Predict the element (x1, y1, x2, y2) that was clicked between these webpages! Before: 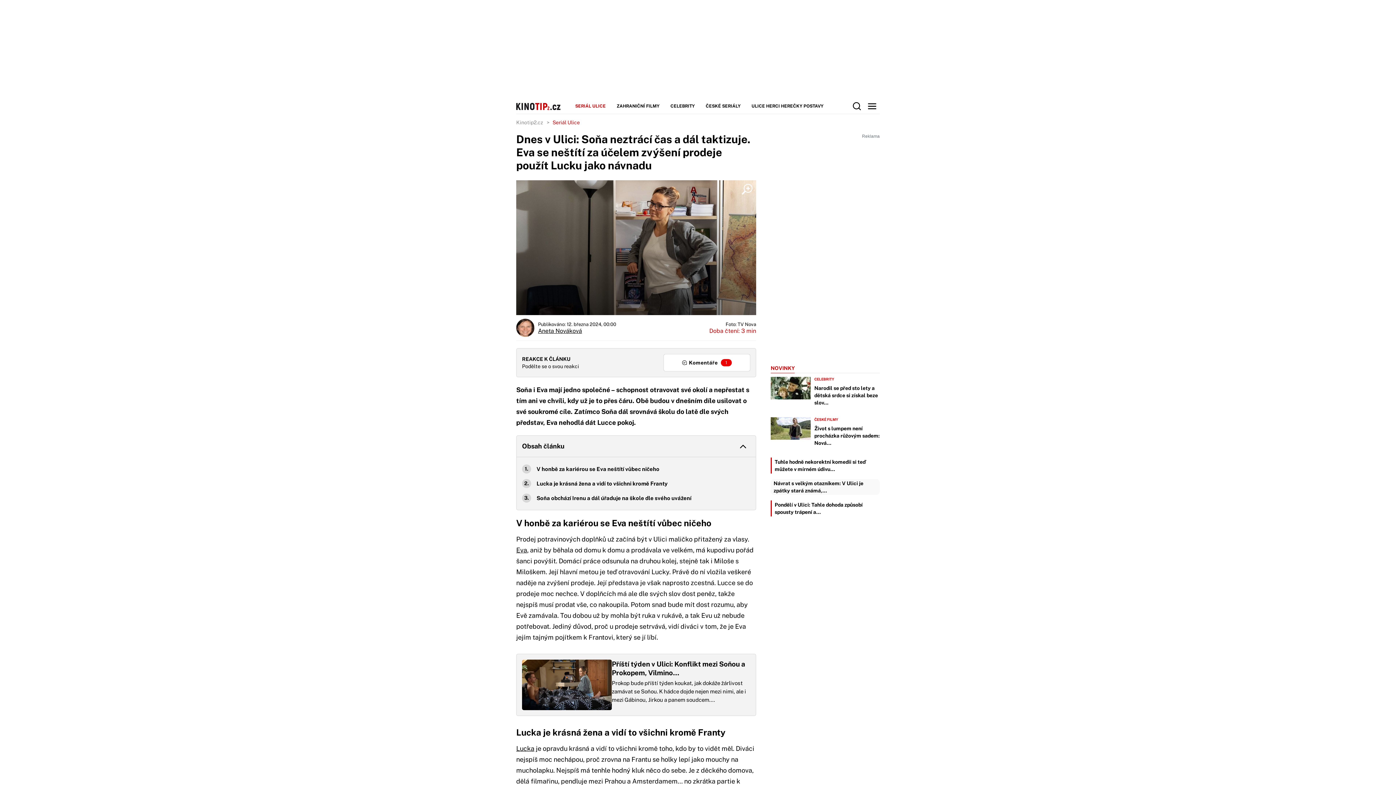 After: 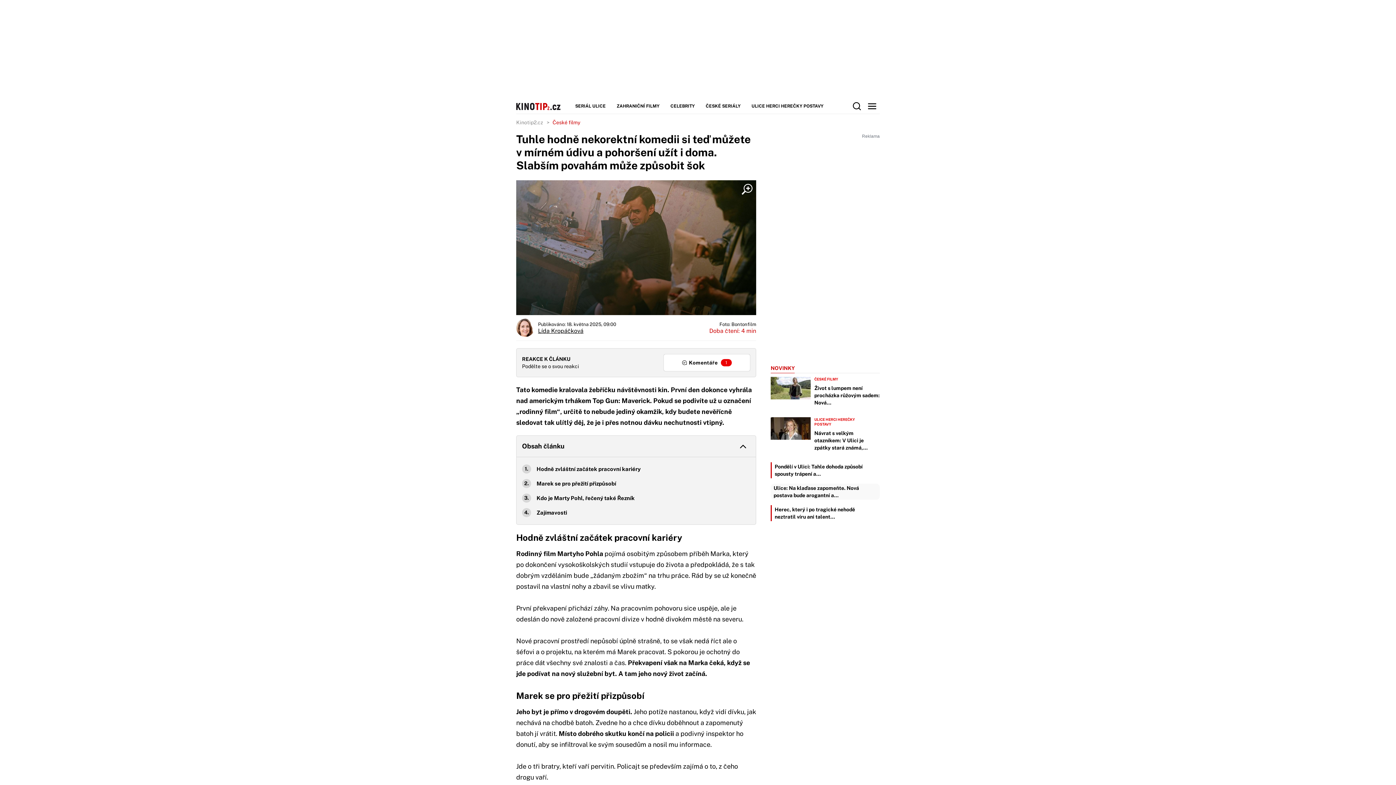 Action: bbox: (774, 458, 877, 473) label: Tuhle hodně nekorektní komedii si teď můžete v mírném údivu…